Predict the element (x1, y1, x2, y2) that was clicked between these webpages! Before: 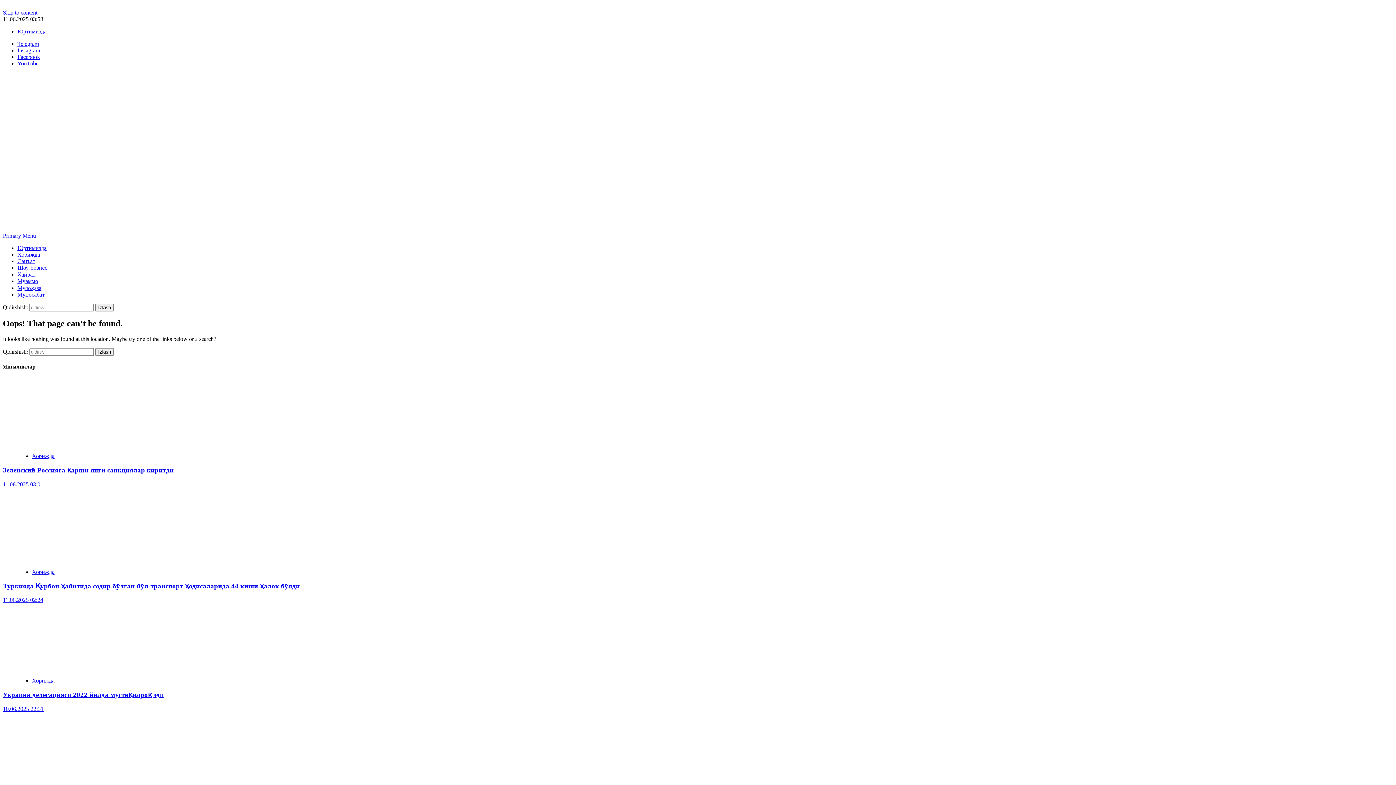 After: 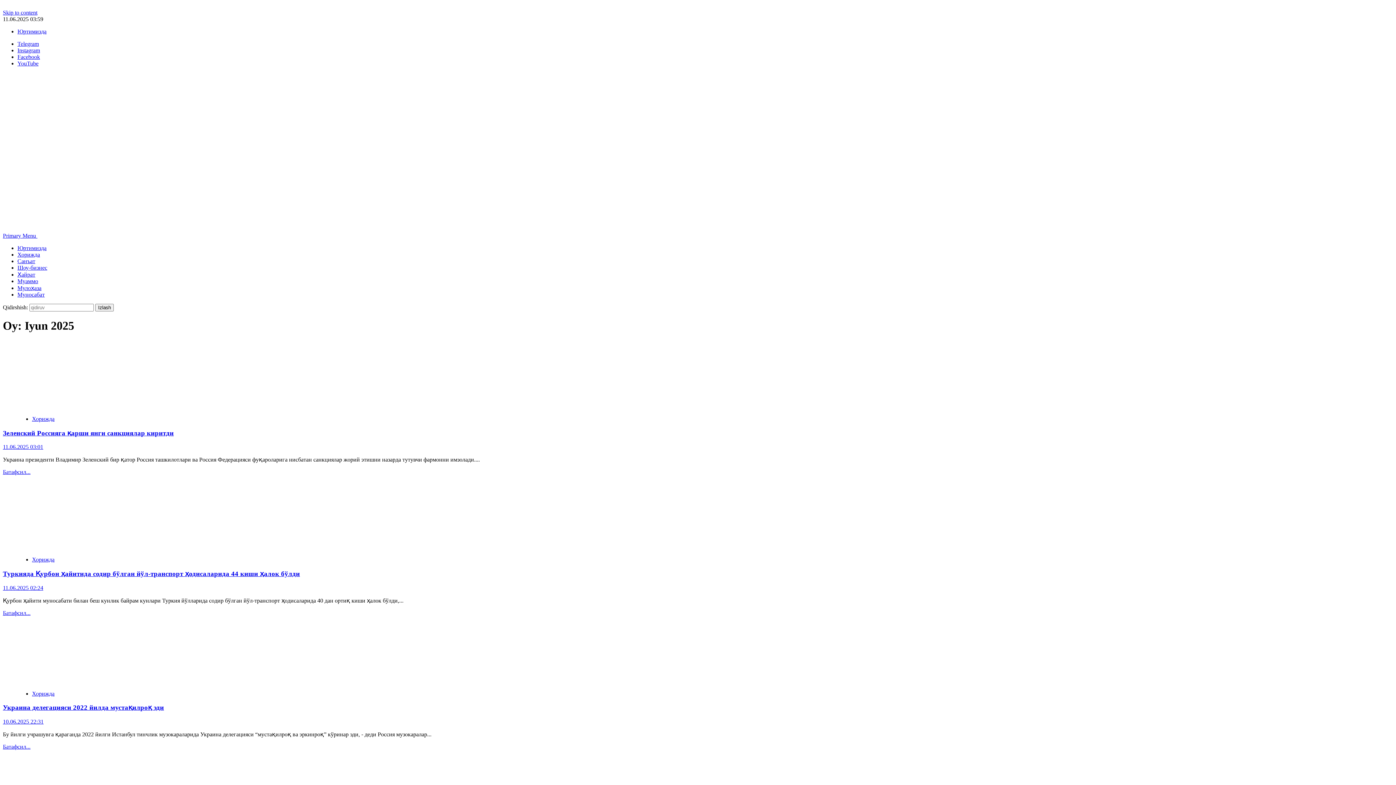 Action: label: 11.06.2025 03:01 bbox: (2, 481, 43, 487)